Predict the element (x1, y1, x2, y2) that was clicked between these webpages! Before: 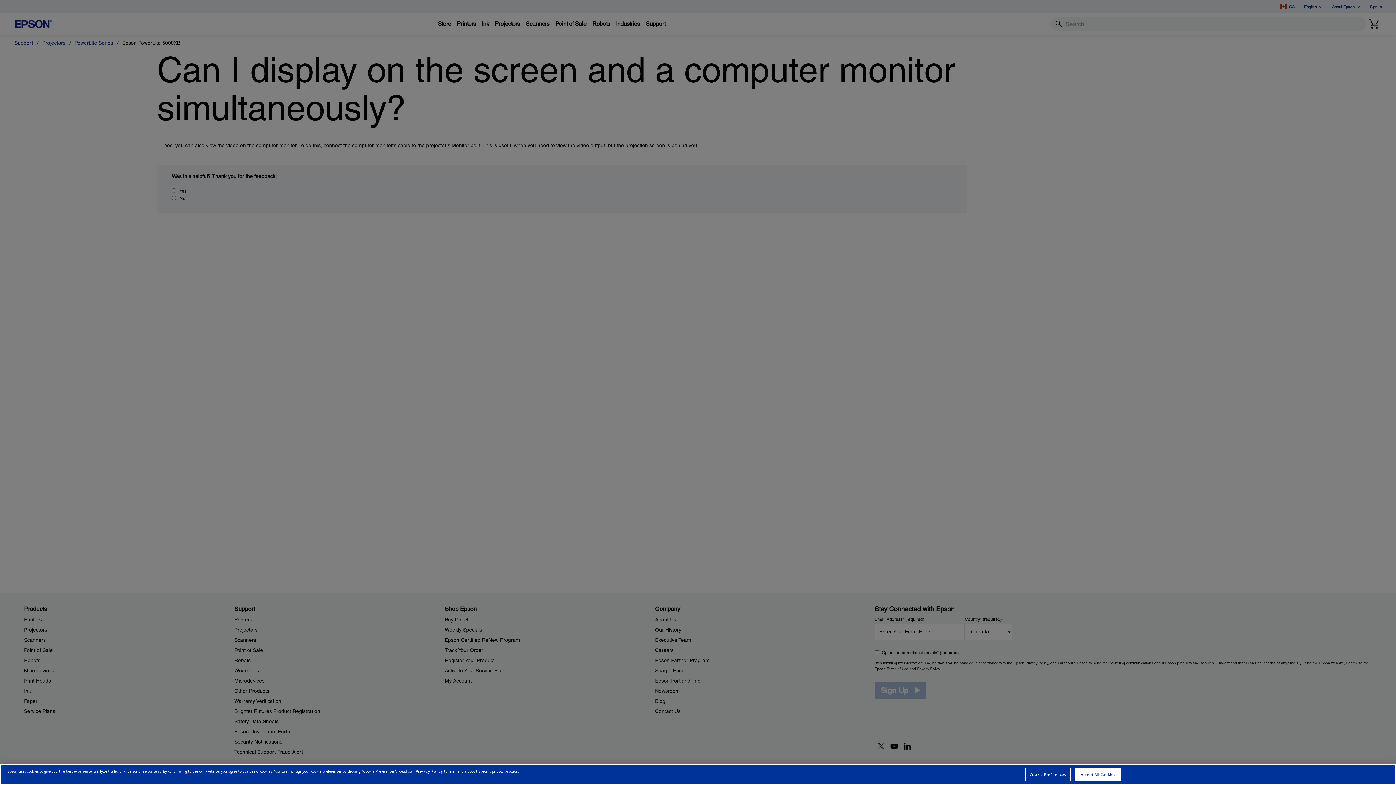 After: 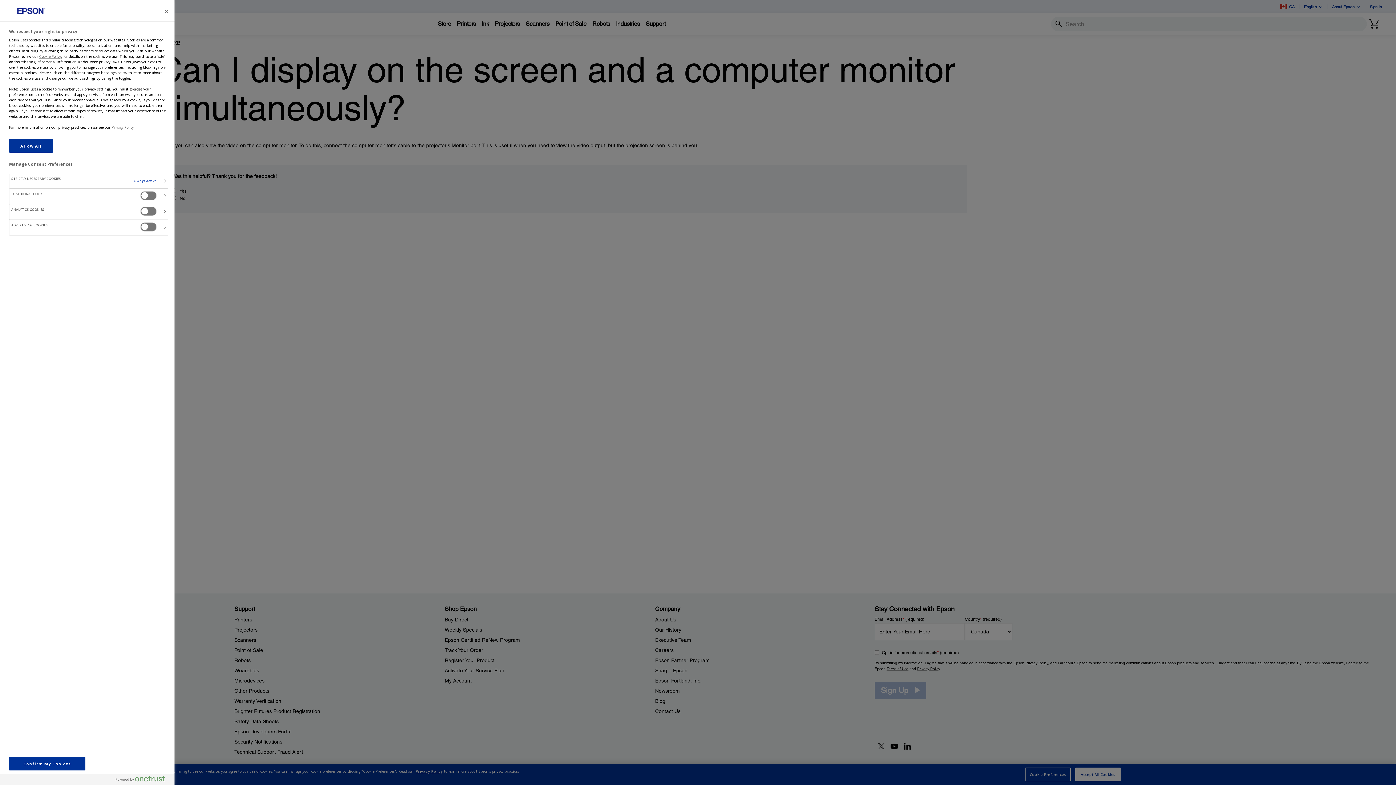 Action: bbox: (1025, 768, 1071, 781) label: Cookie Preferences